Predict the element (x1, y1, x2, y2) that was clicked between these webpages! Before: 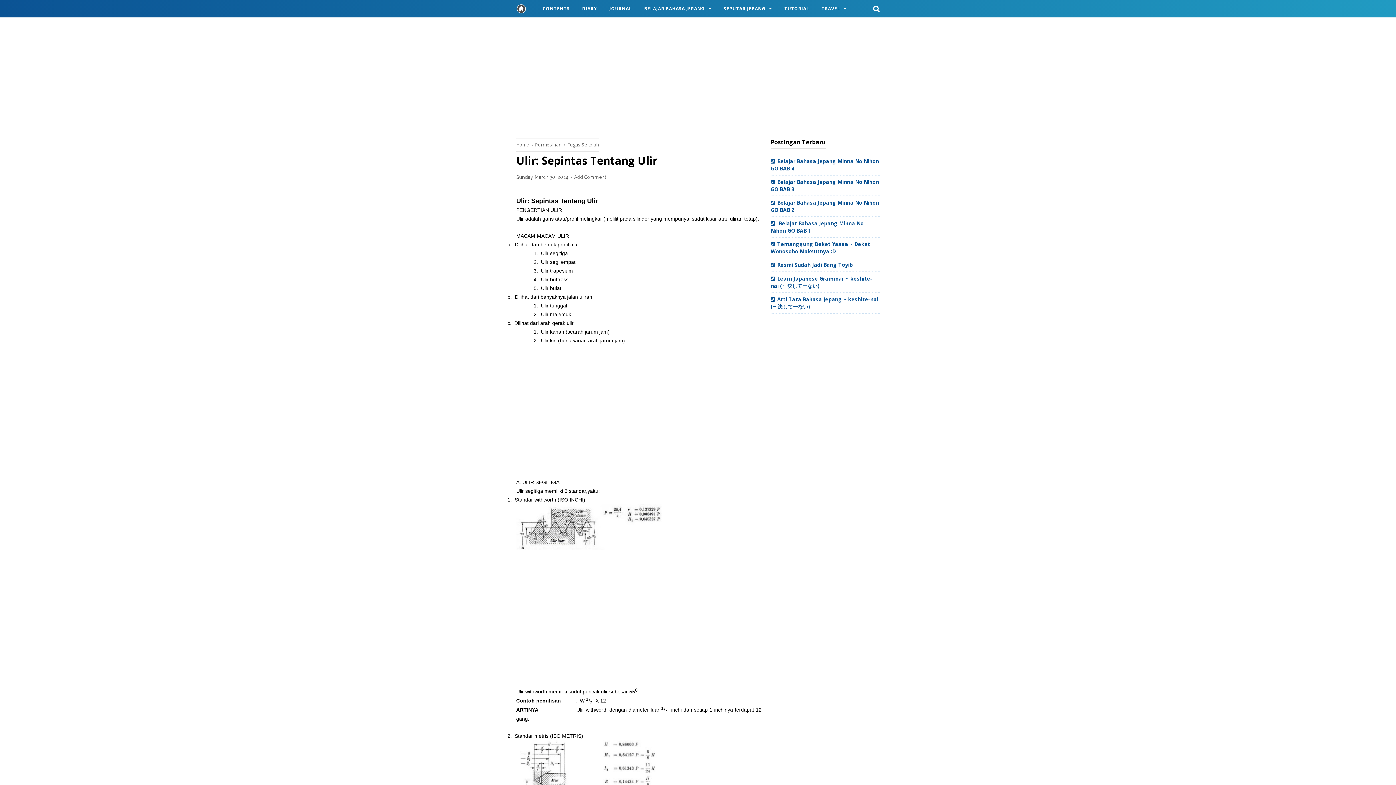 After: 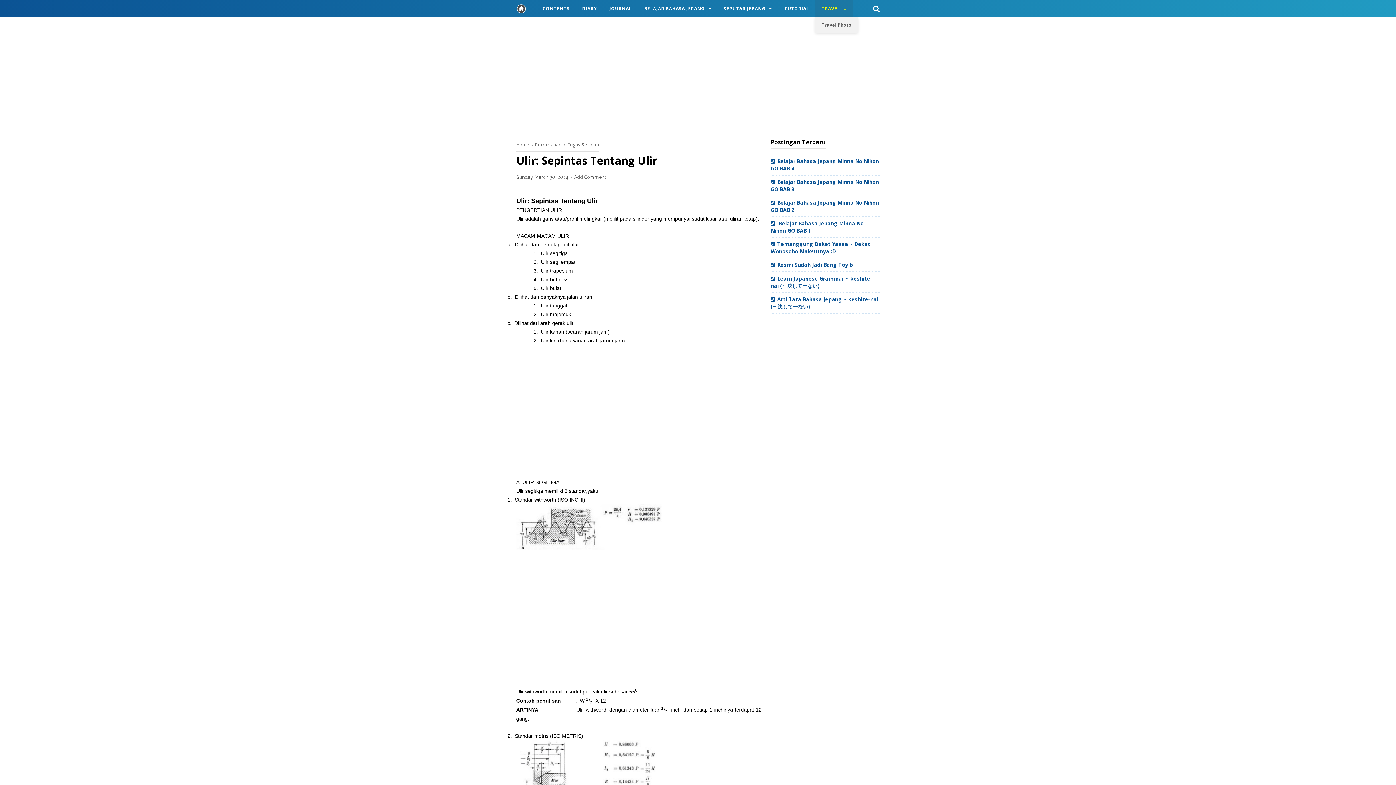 Action: label: TRAVEL bbox: (815, 0, 852, 17)